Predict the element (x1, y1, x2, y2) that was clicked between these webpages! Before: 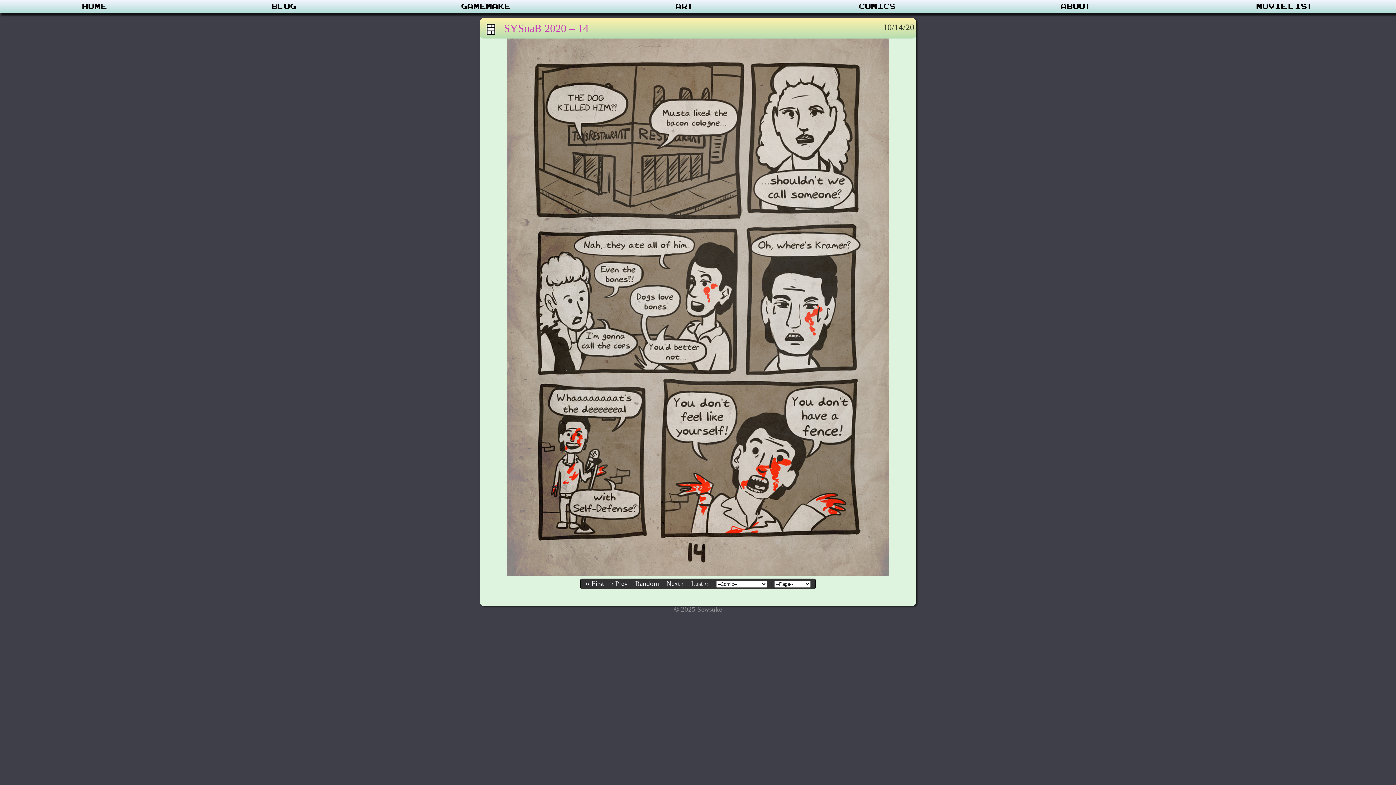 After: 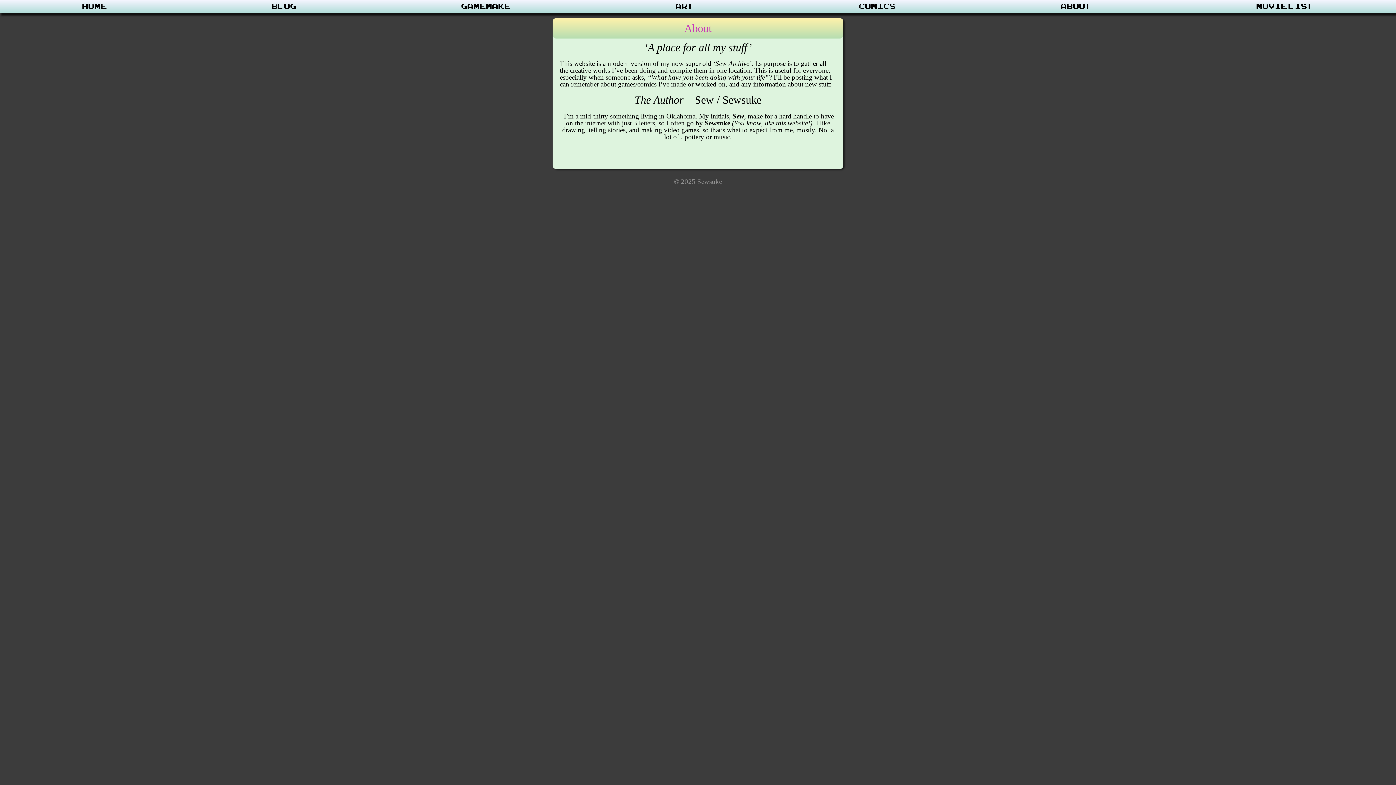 Action: bbox: (1061, 1, 1092, 12) label: About